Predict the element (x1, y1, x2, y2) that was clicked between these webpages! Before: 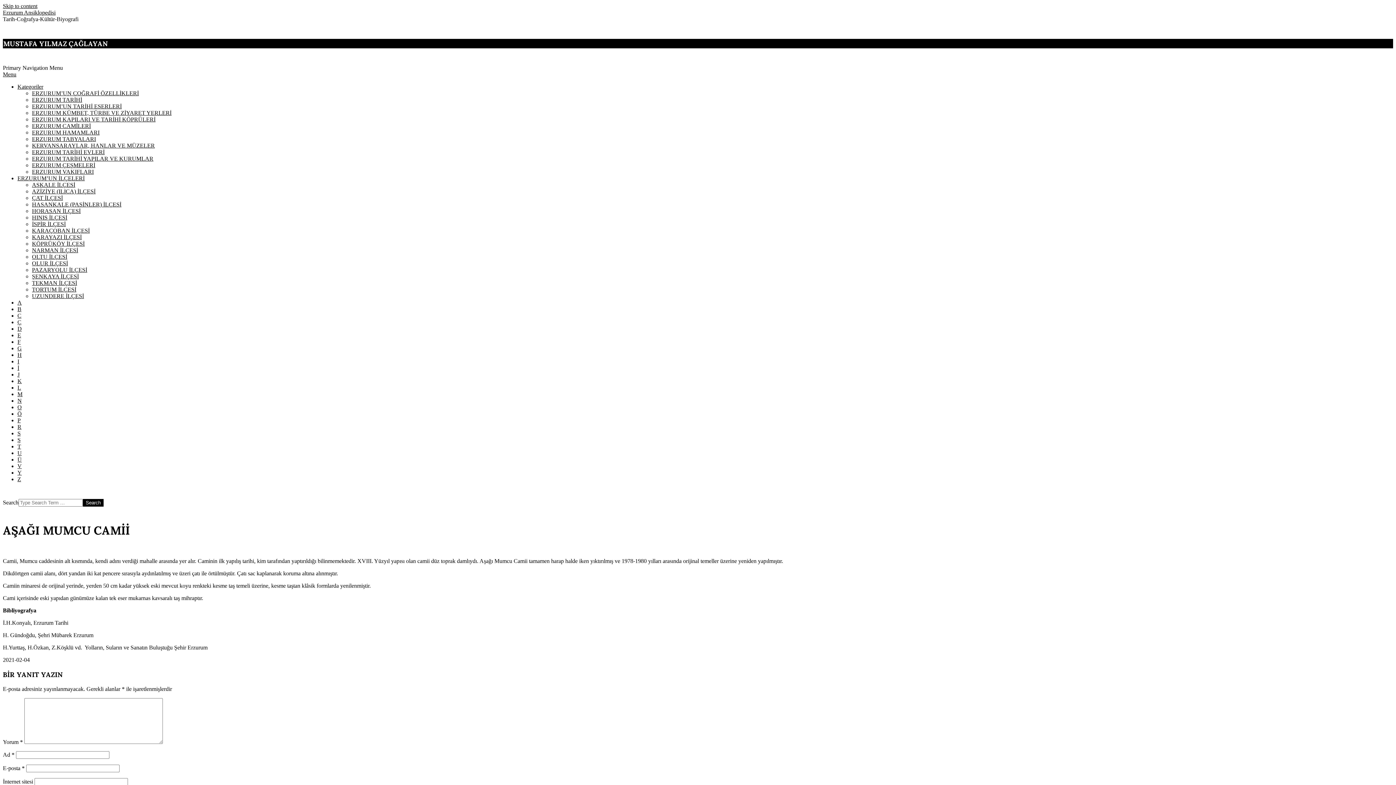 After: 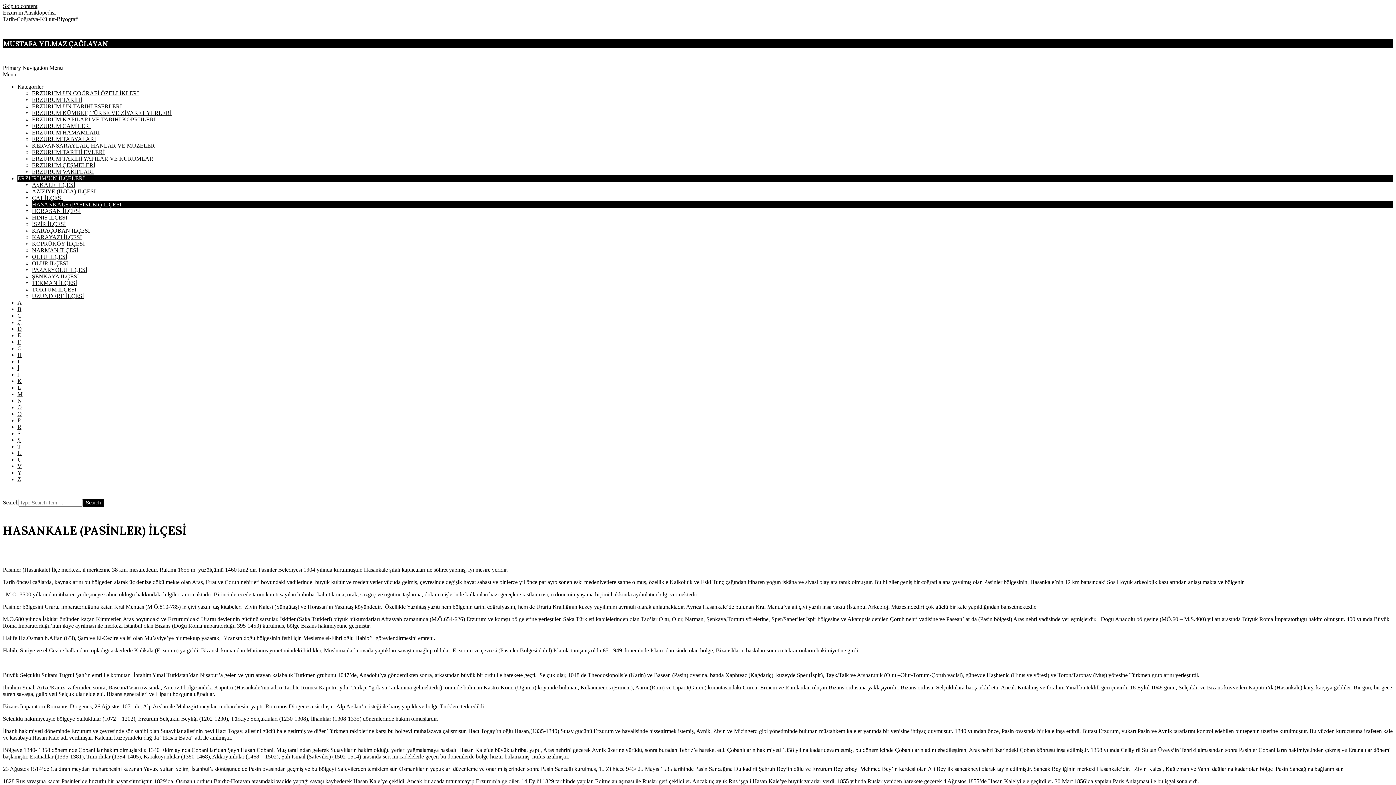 Action: bbox: (32, 201, 121, 207) label: HASANKALE (PASİNLER) İLÇESİ